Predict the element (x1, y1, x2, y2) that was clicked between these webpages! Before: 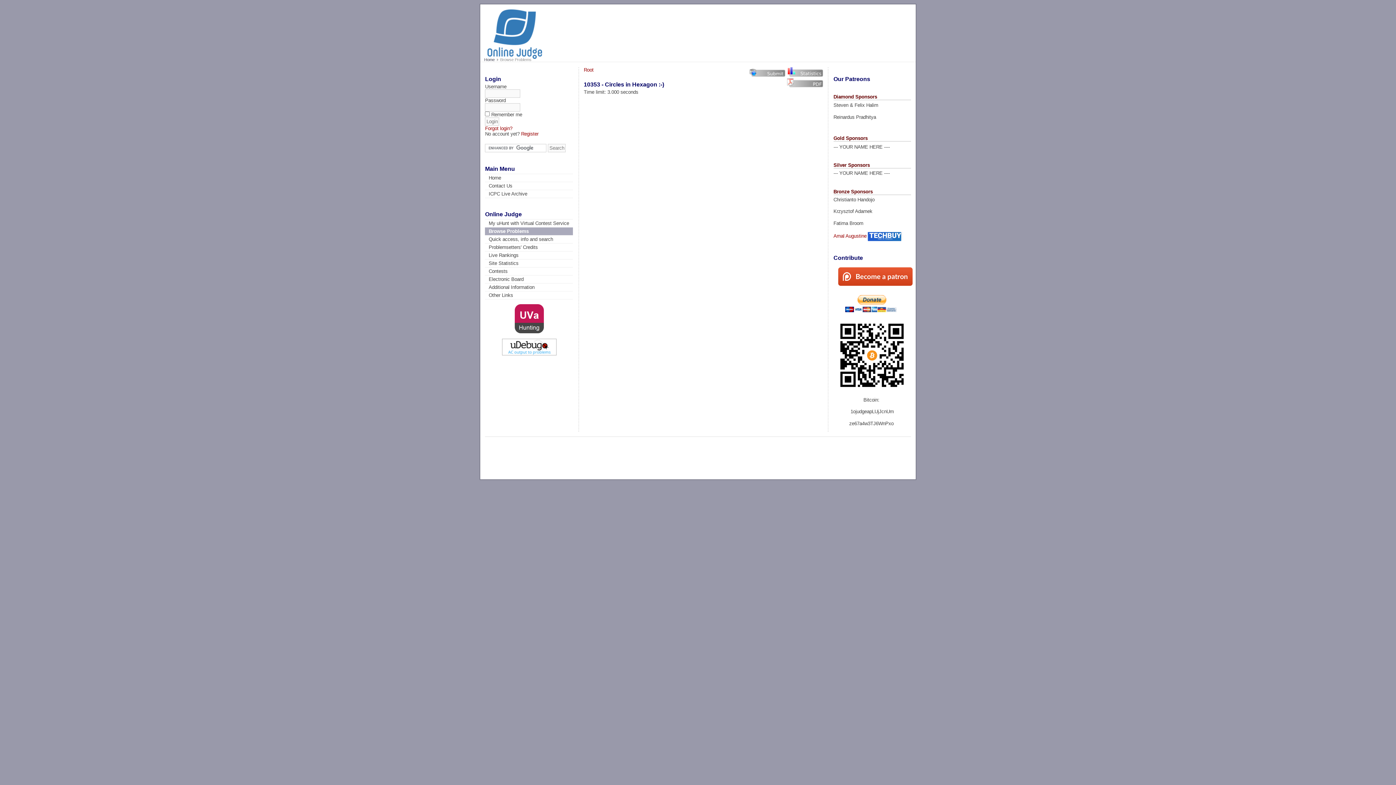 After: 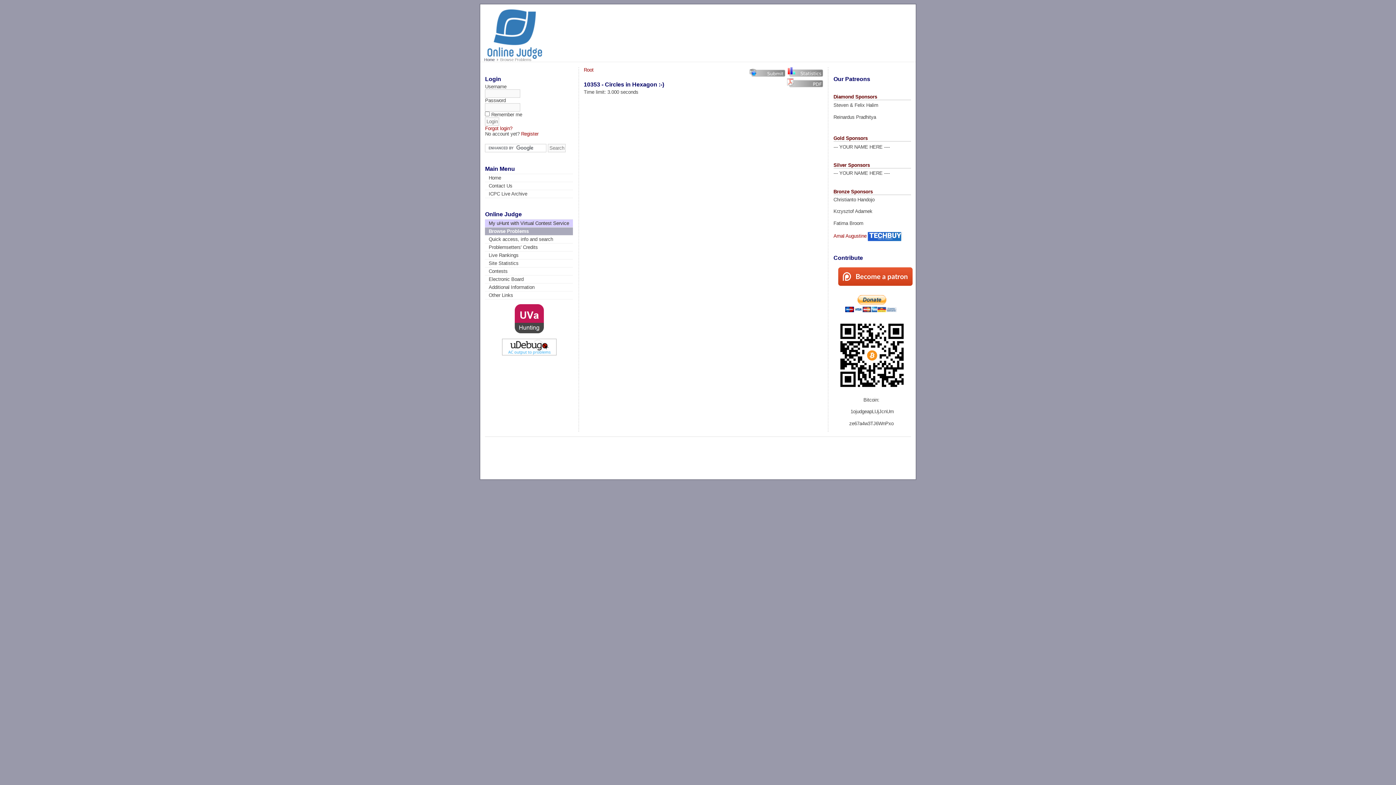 Action: label: My uHunt with Virtual Contest Service bbox: (485, 219, 573, 227)